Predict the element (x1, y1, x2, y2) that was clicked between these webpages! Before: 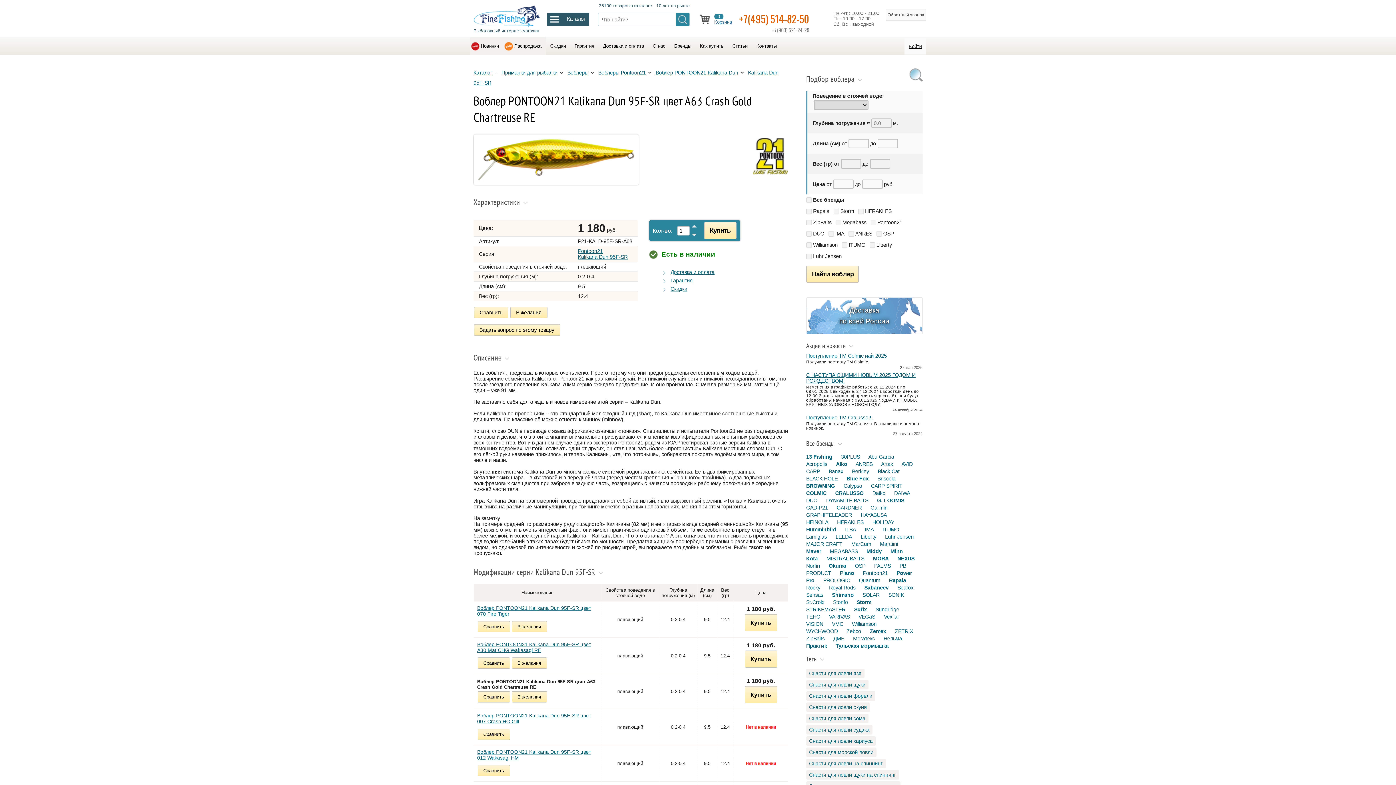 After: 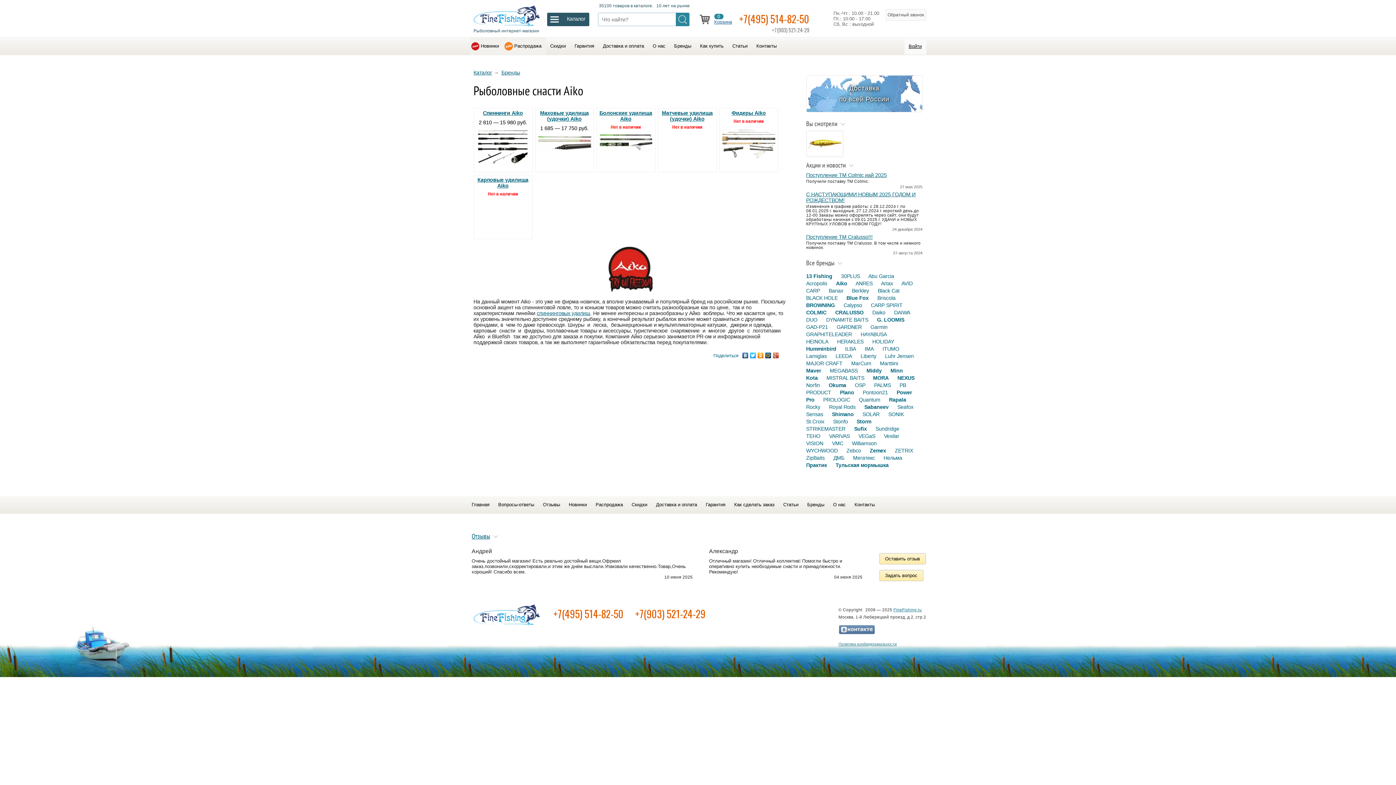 Action: bbox: (836, 461, 847, 467) label: Aiko